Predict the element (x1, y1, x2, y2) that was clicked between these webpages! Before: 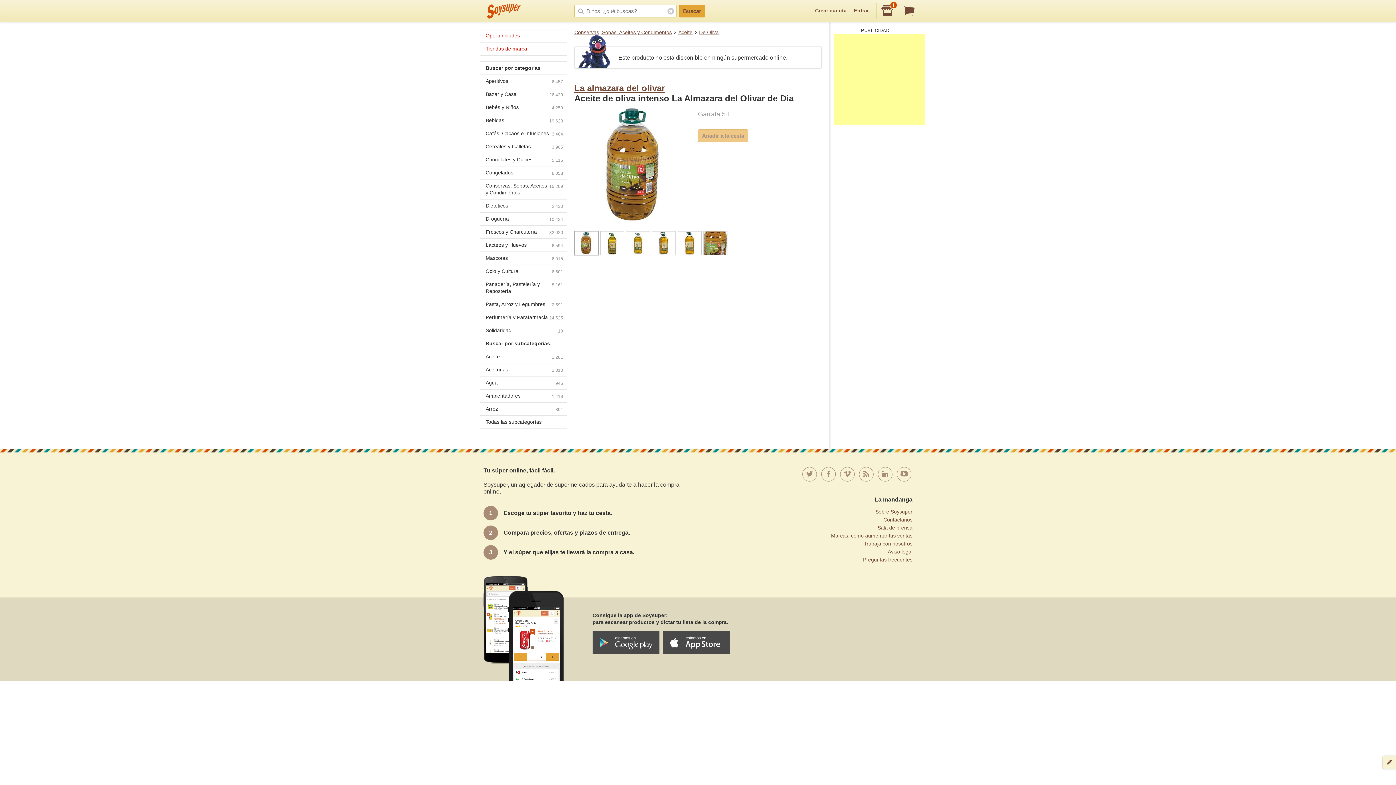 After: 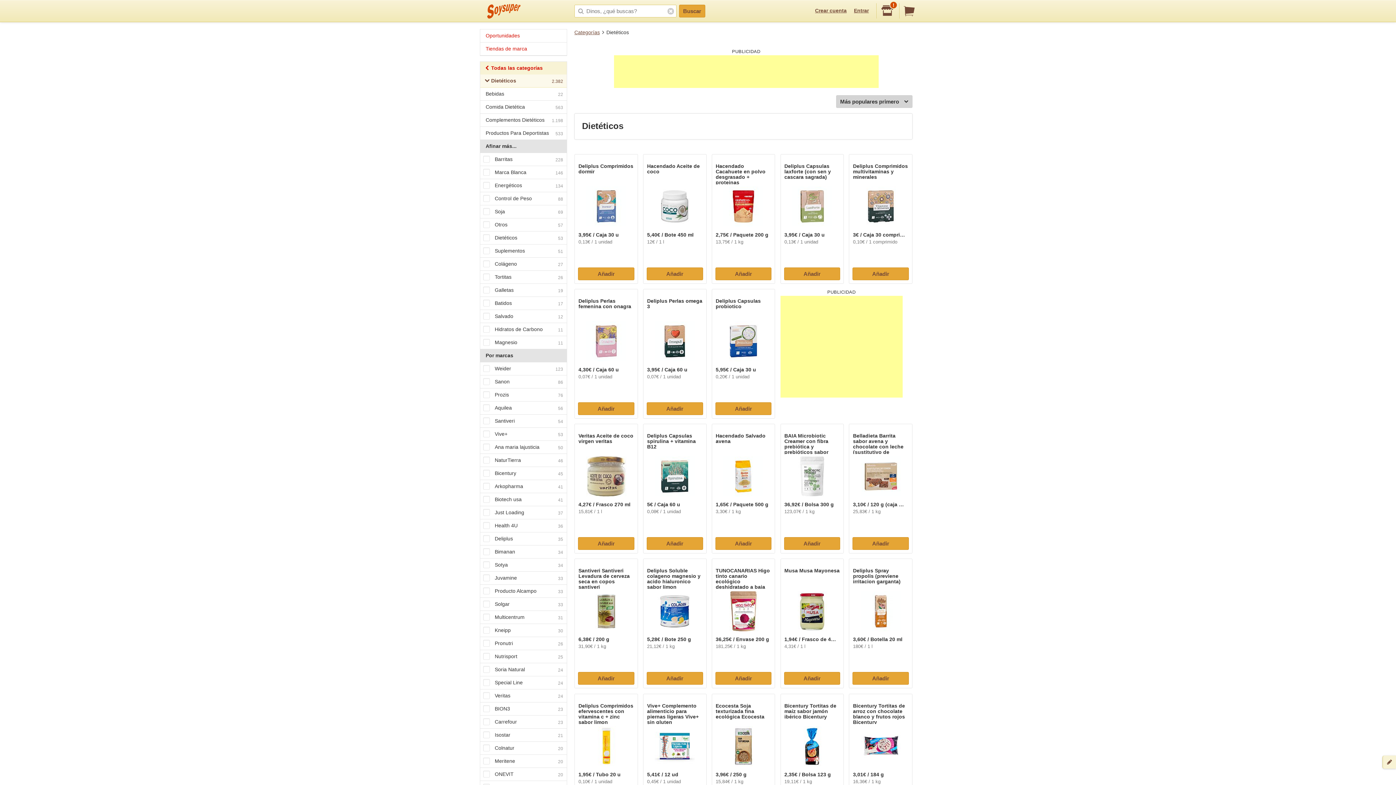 Action: bbox: (480, 199, 566, 212) label: Dietéticos
2.430